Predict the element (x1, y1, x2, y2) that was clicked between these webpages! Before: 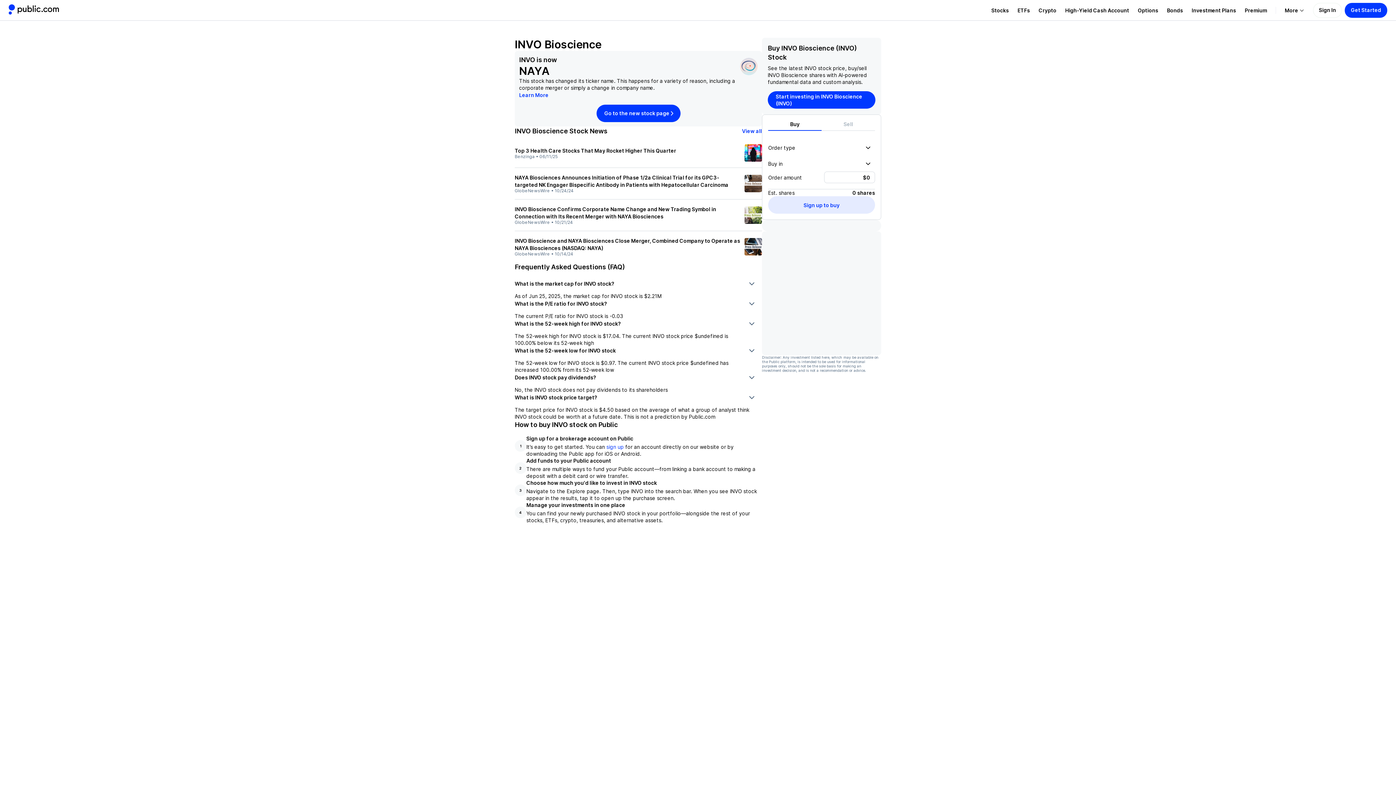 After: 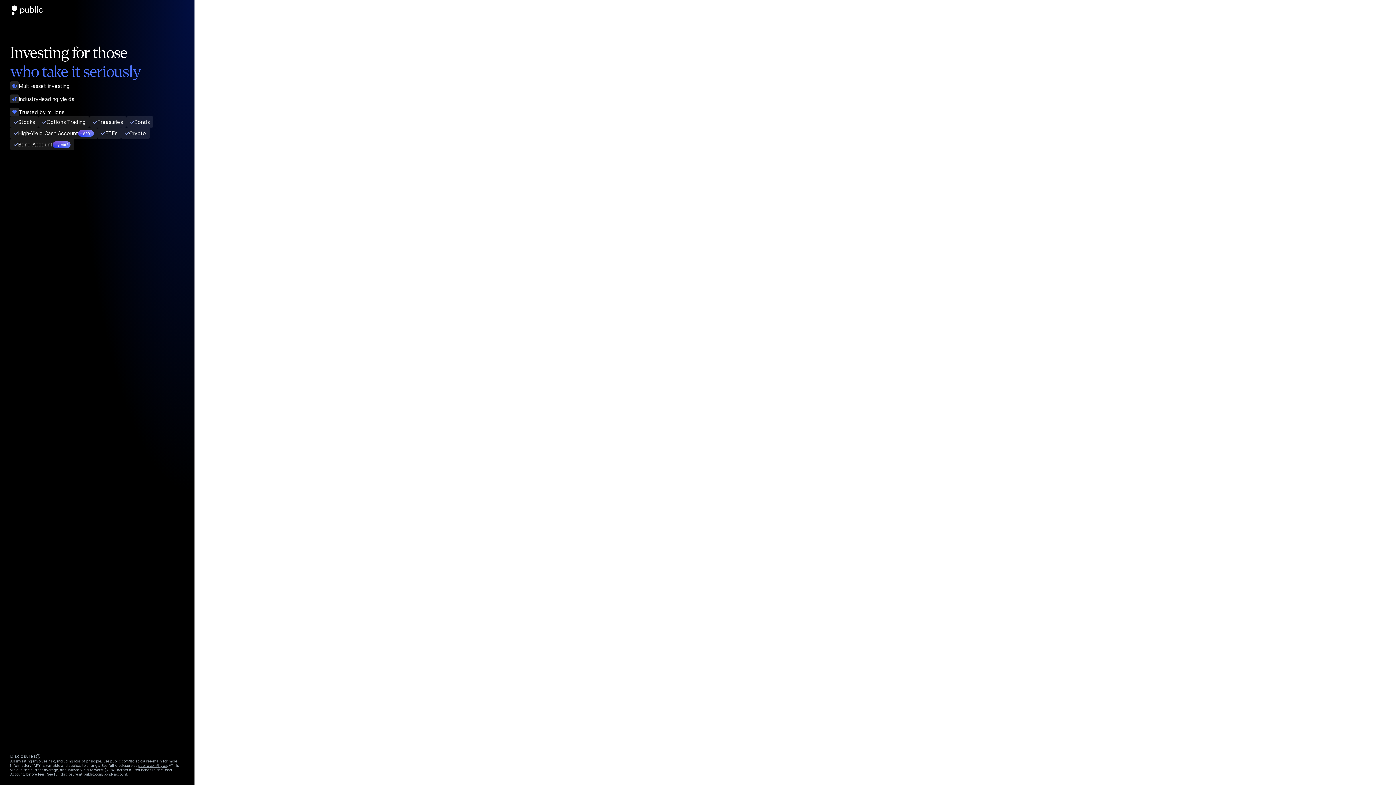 Action: label: Sign In bbox: (1313, 2, 1342, 17)